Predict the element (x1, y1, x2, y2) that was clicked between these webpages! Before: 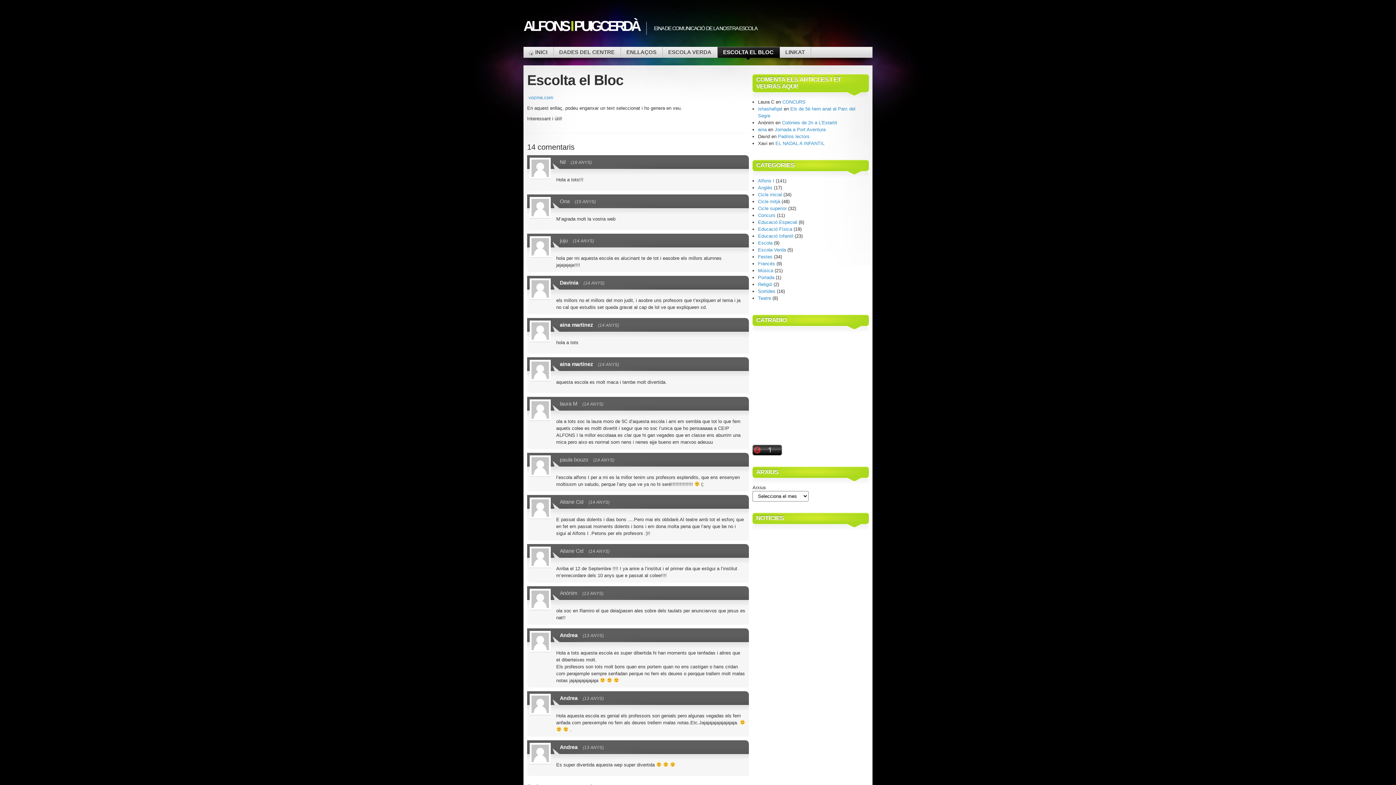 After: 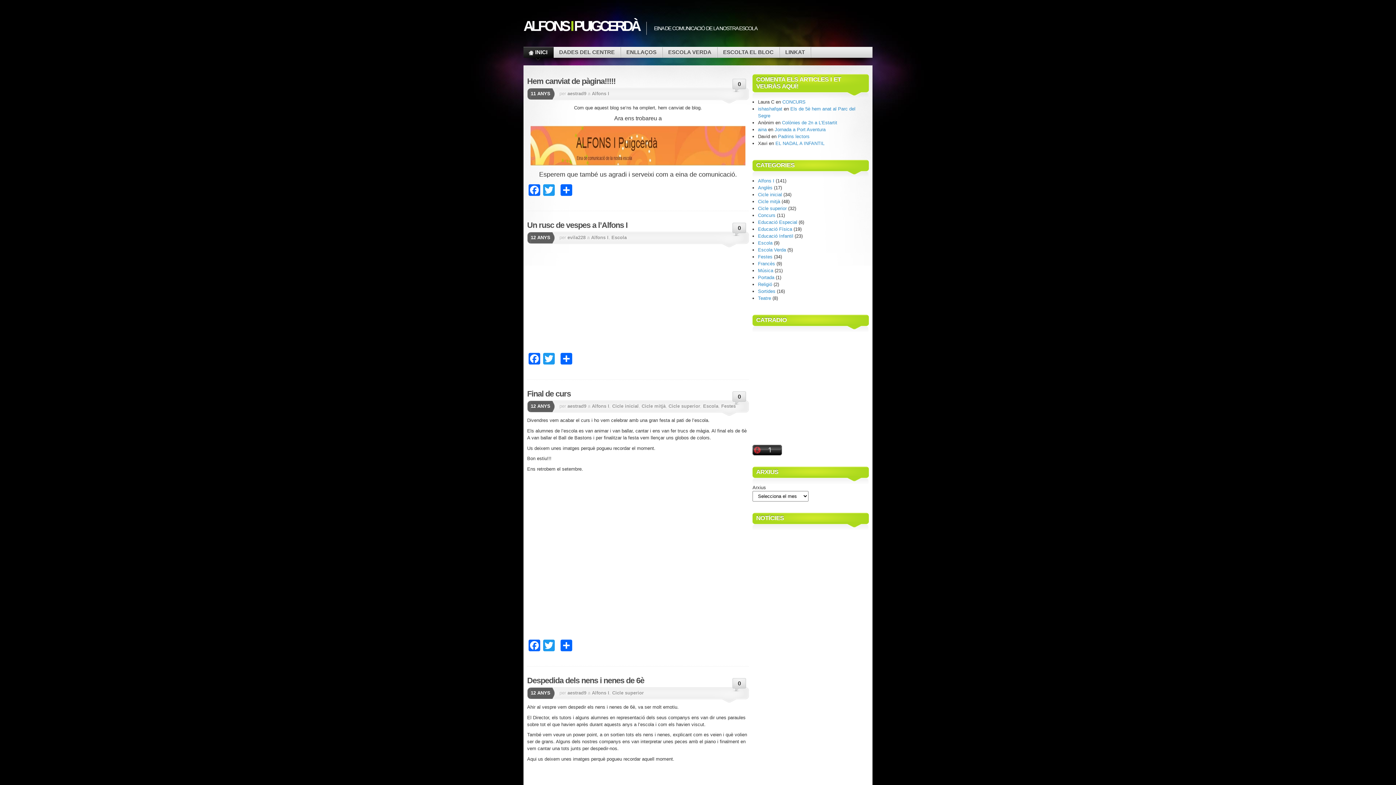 Action: bbox: (523, 47, 553, 57) label: INICI